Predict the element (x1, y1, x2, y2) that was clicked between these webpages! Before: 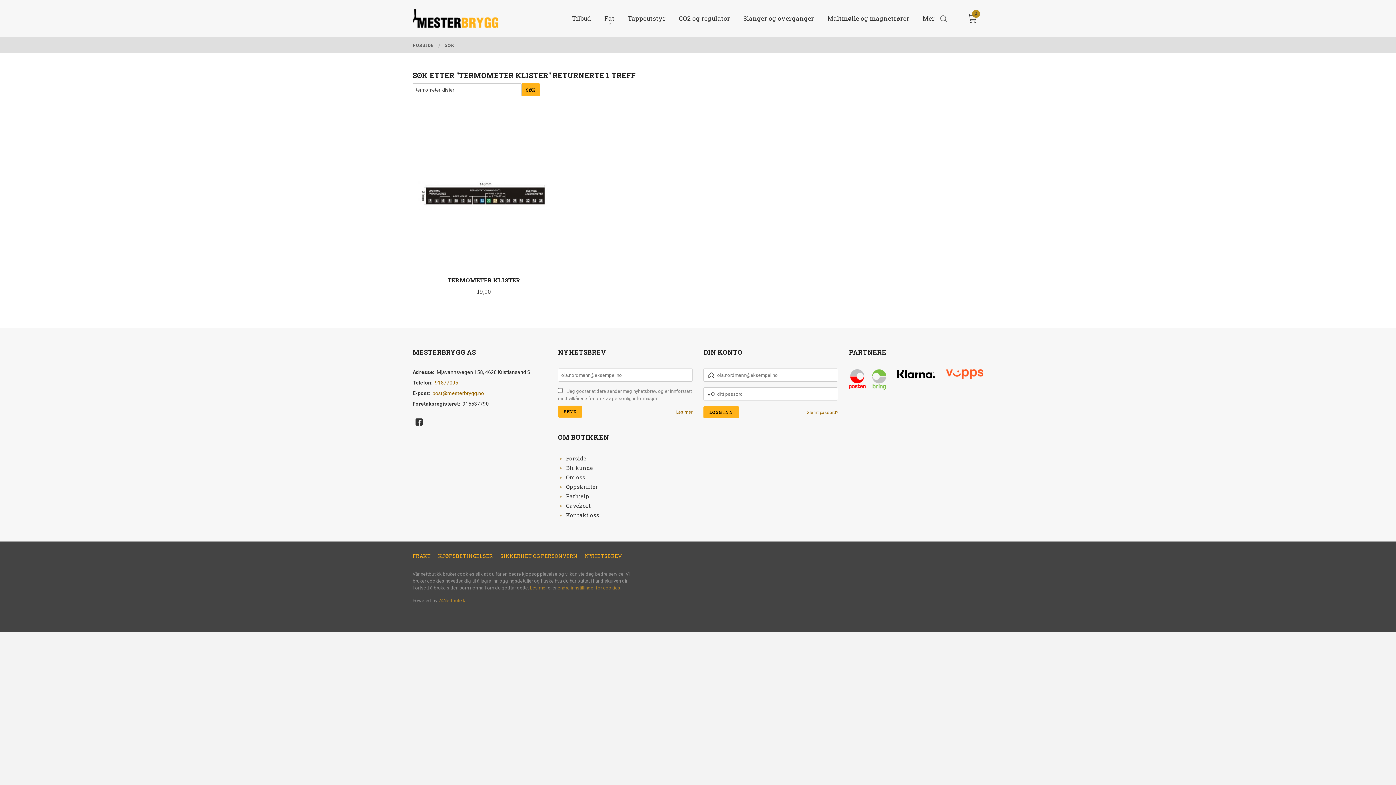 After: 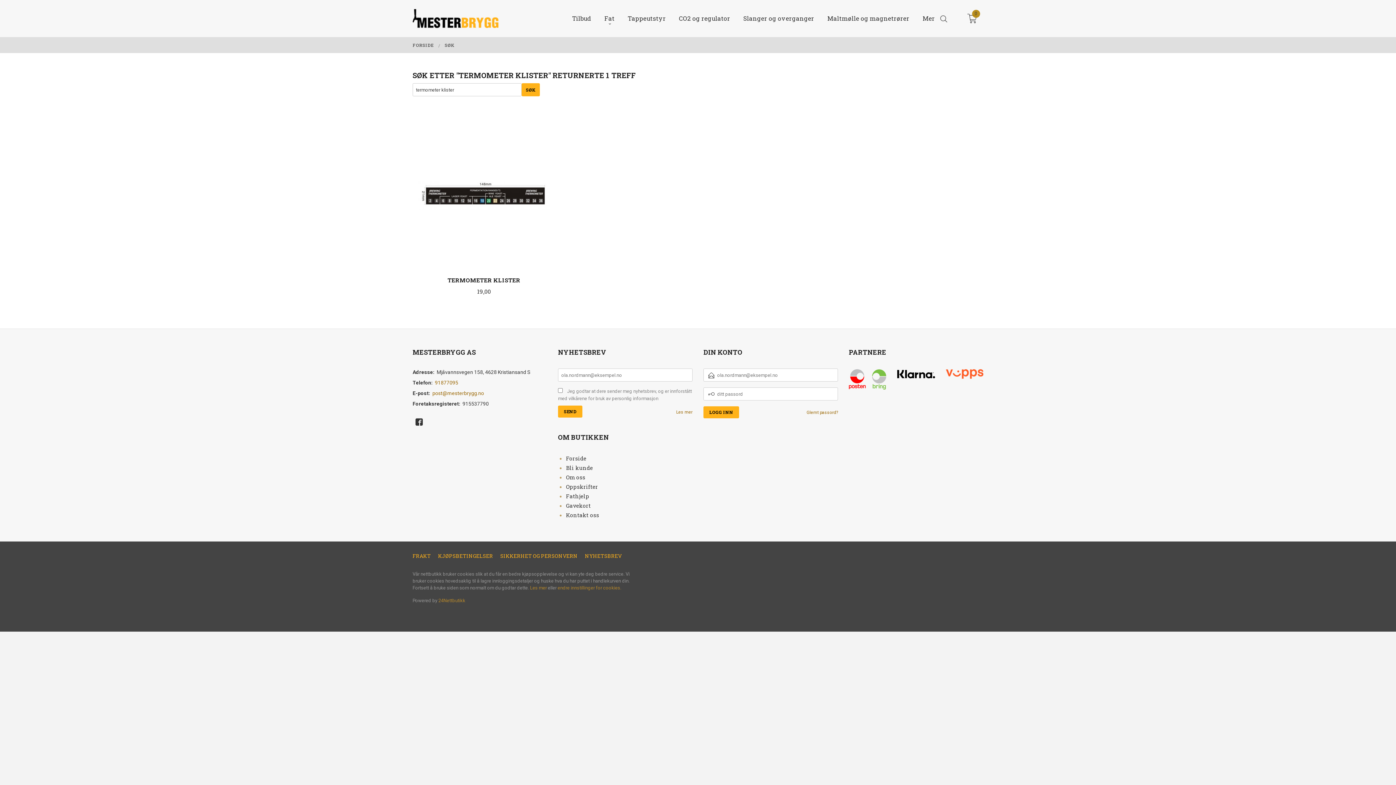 Action: bbox: (412, 416, 422, 429)